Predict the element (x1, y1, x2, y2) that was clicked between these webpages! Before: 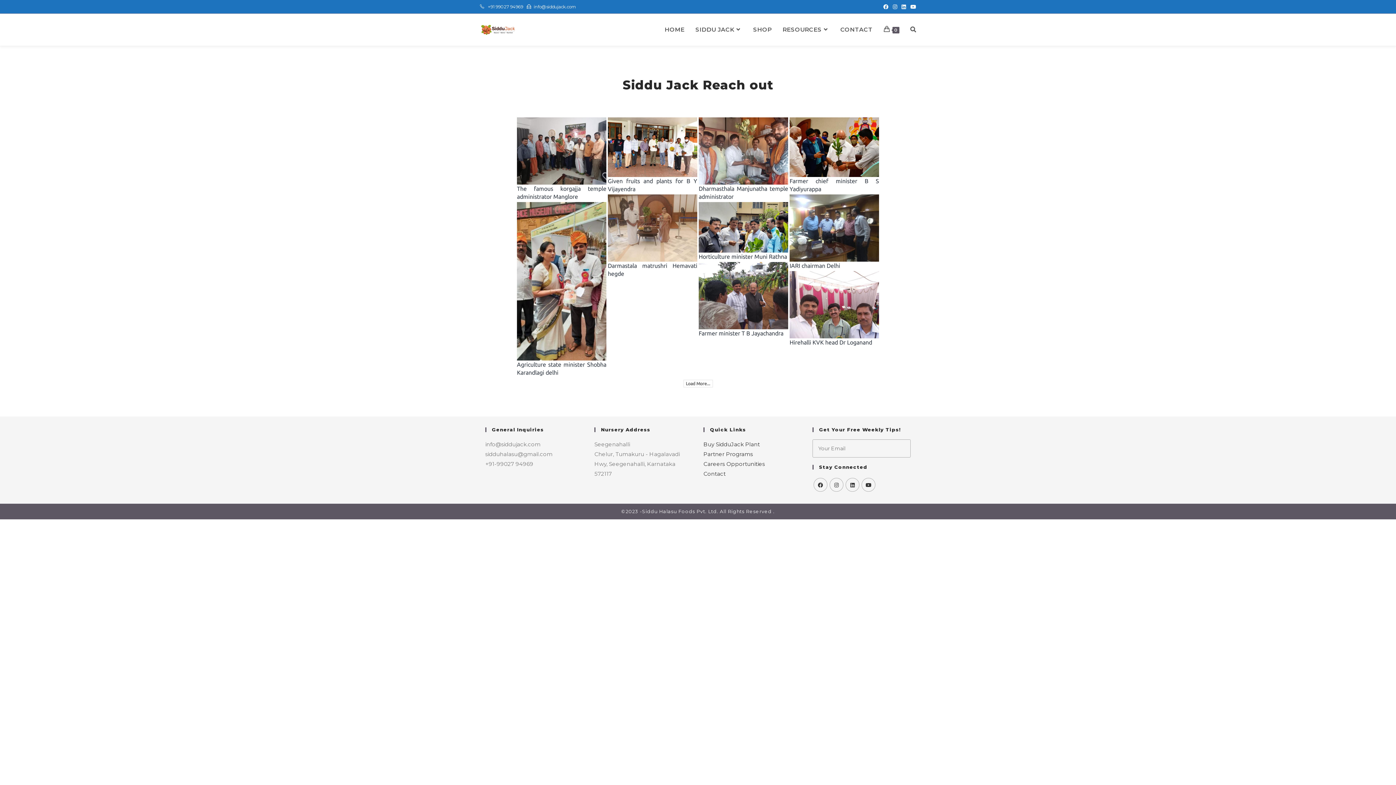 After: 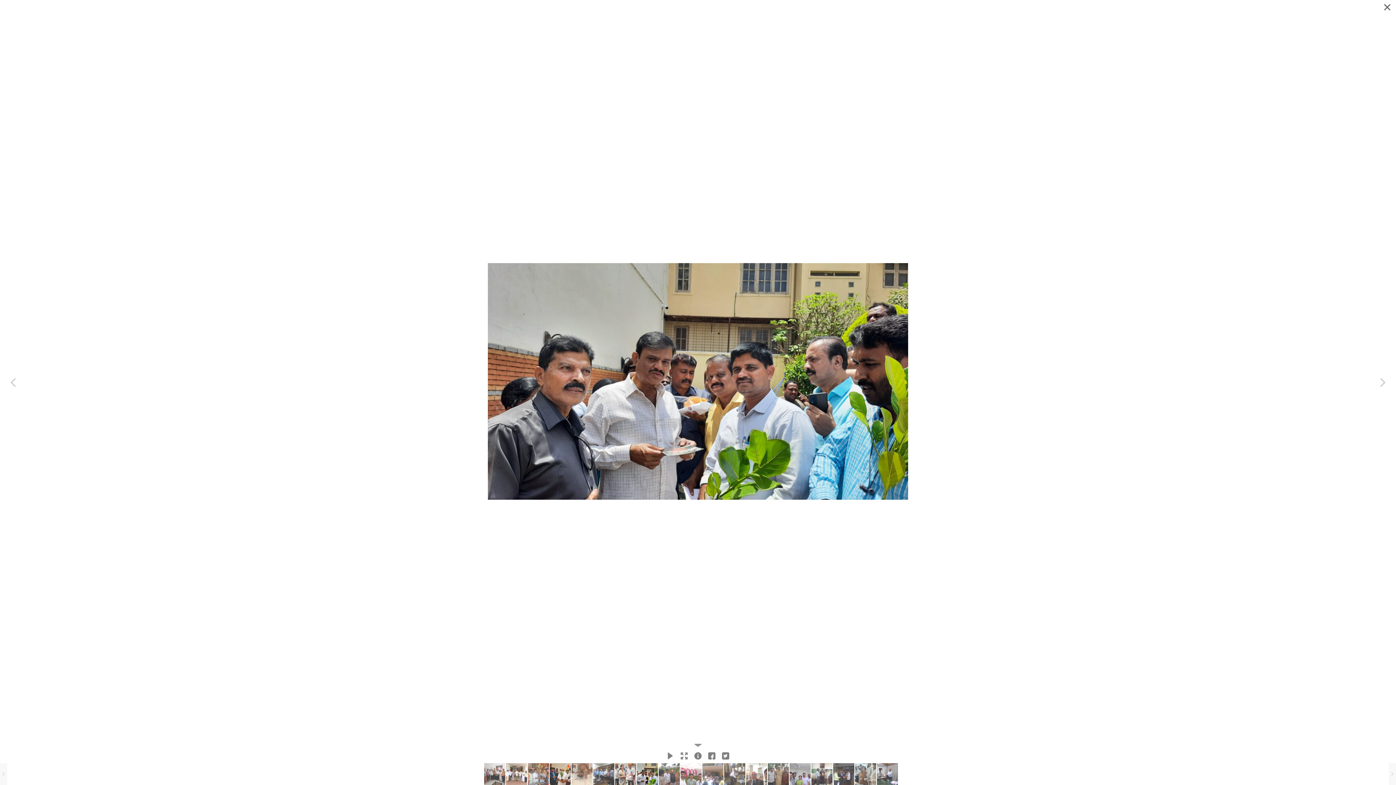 Action: bbox: (698, 202, 788, 252)